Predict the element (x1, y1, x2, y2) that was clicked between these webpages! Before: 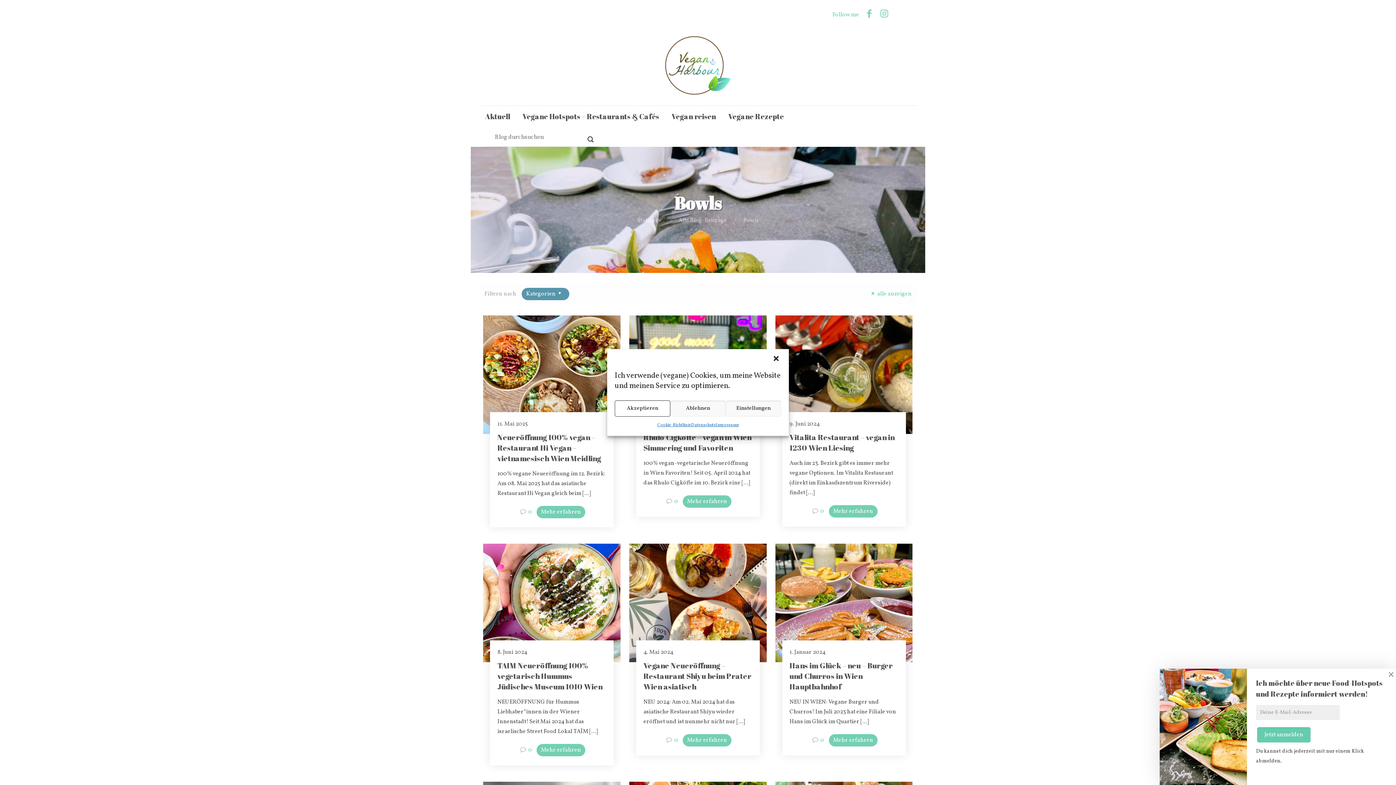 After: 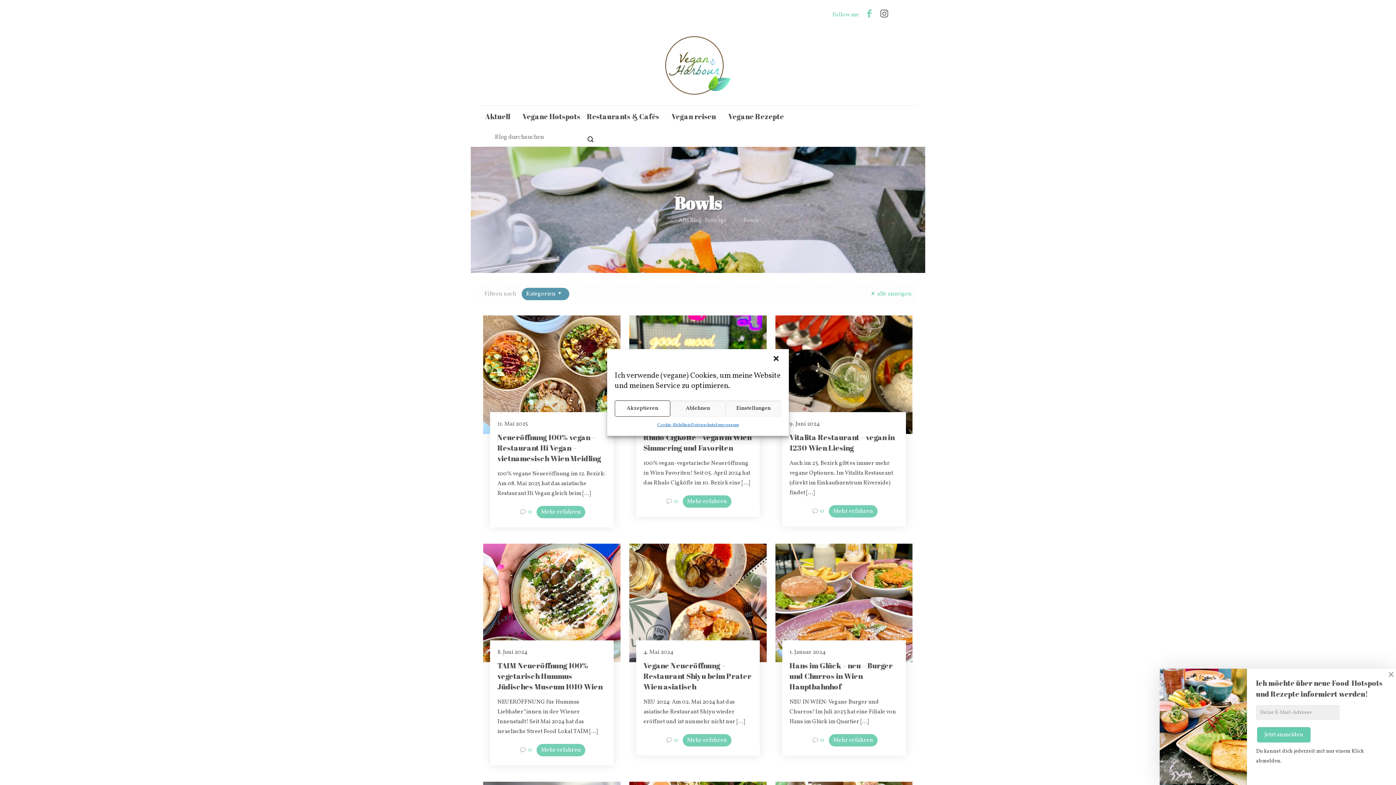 Action: bbox: (878, 8, 890, 20)